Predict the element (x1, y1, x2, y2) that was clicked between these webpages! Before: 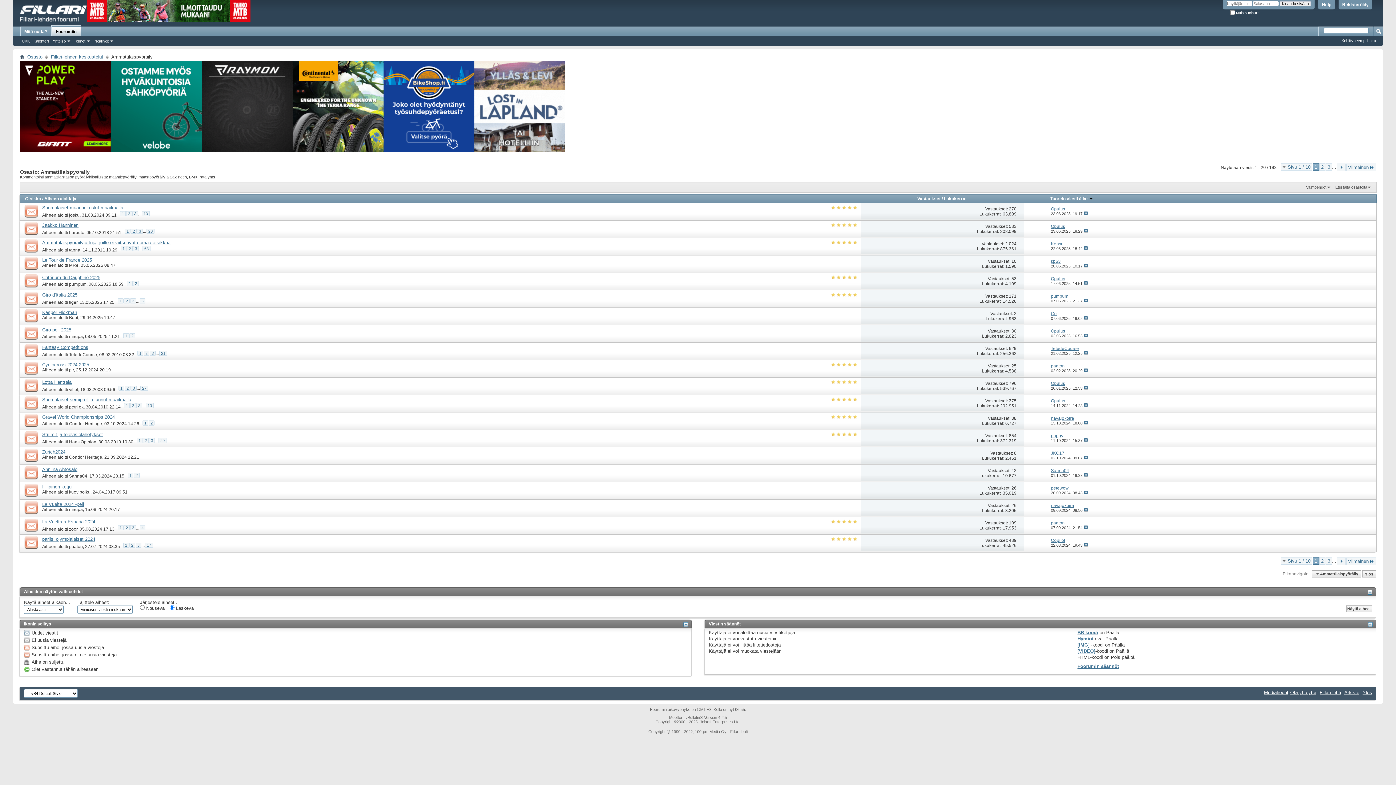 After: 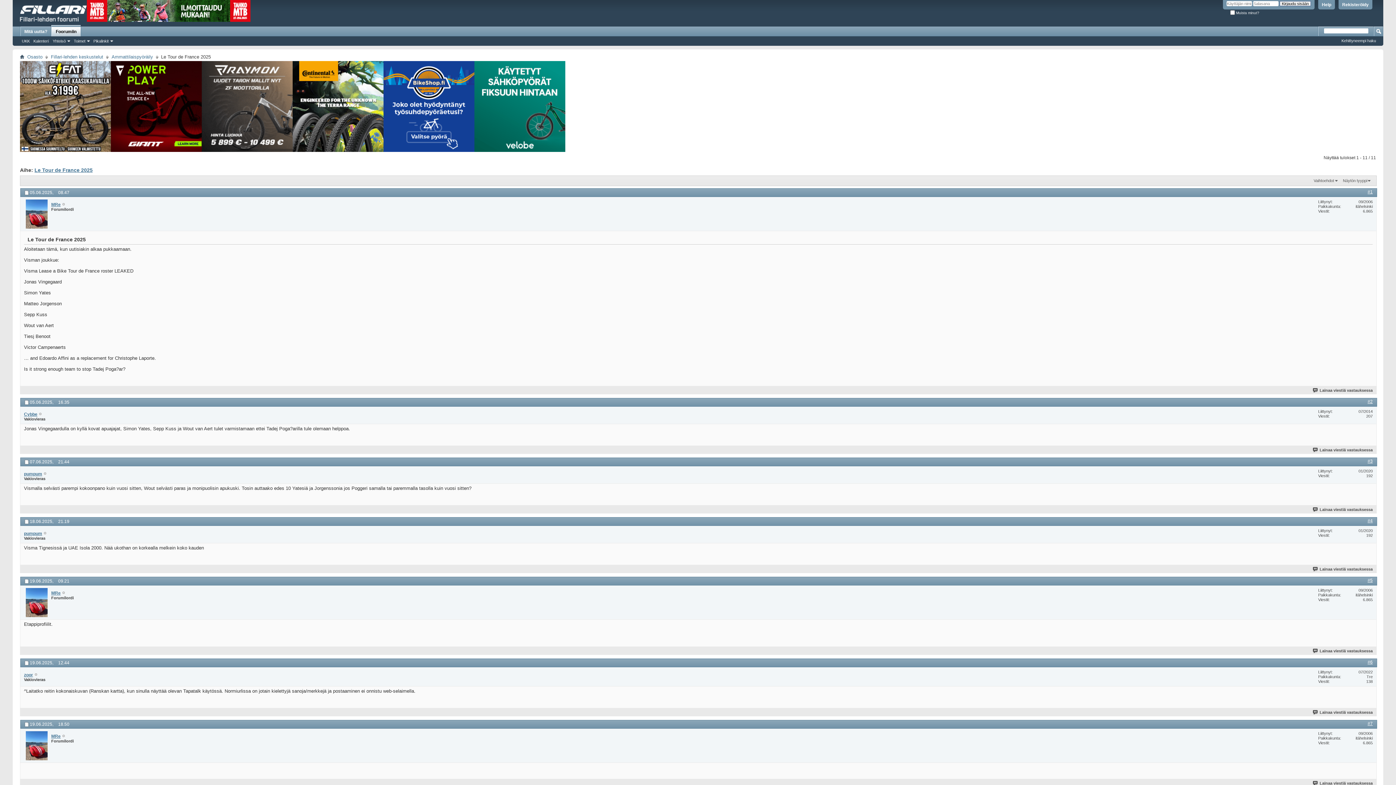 Action: label: Le Tour de France 2025 bbox: (42, 257, 92, 262)